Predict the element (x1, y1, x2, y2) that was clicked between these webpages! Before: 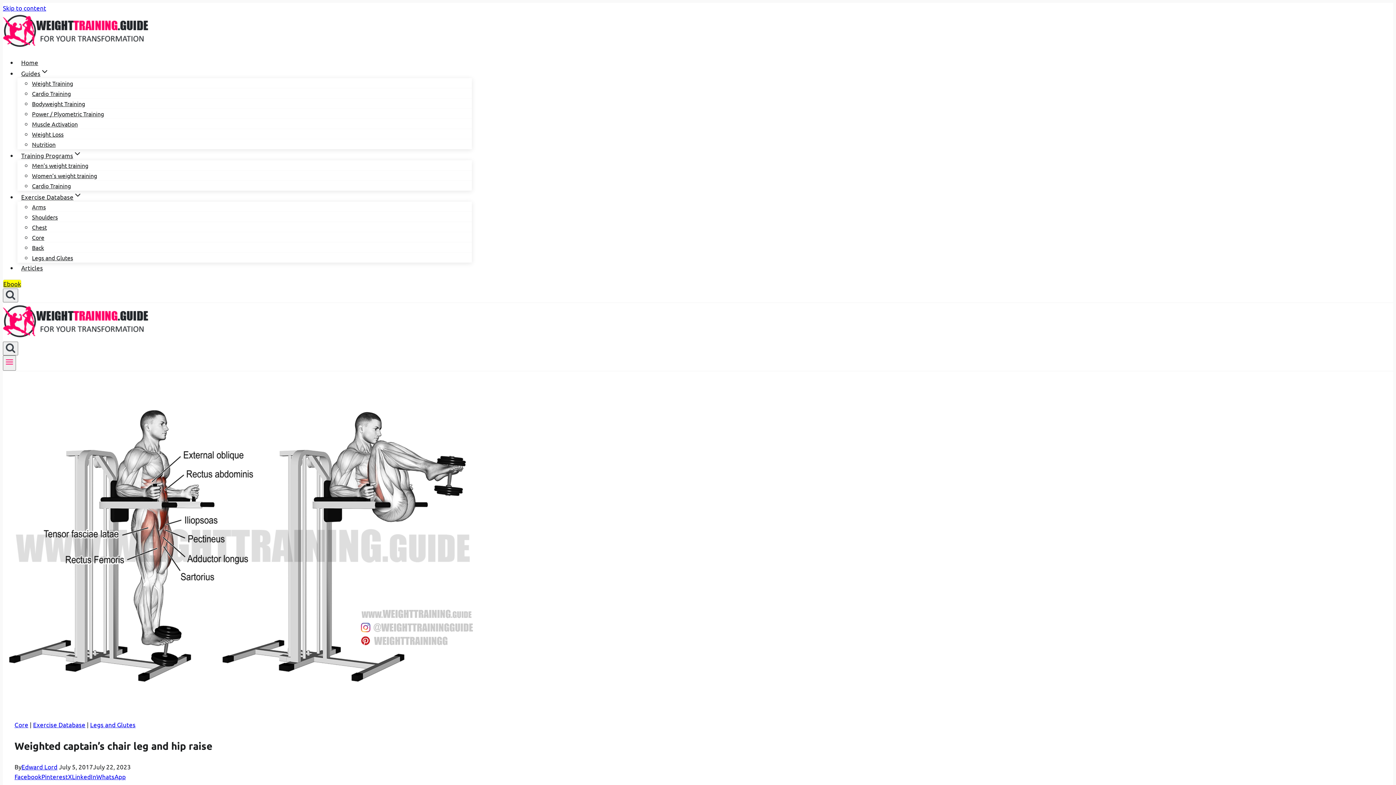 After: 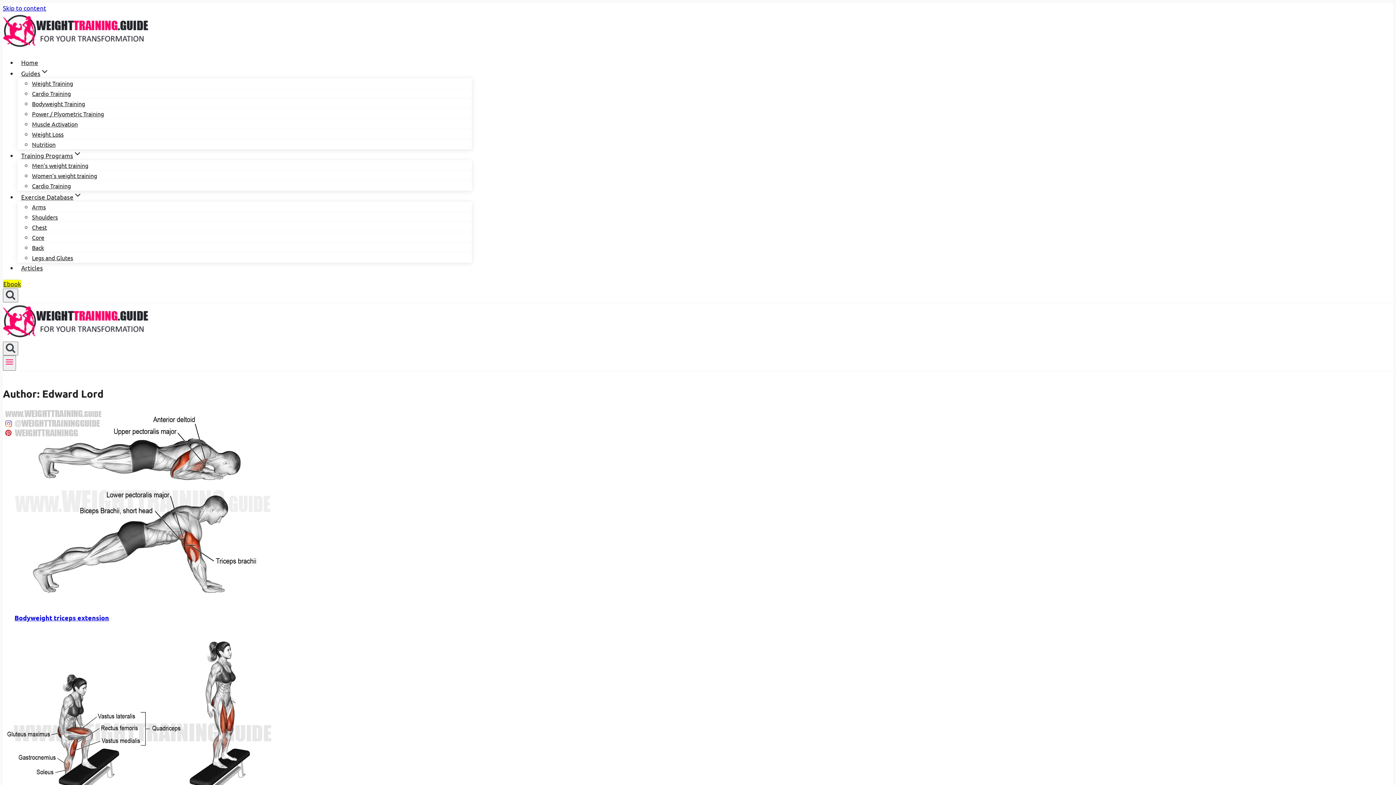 Action: label: Edward Lord bbox: (21, 763, 57, 770)